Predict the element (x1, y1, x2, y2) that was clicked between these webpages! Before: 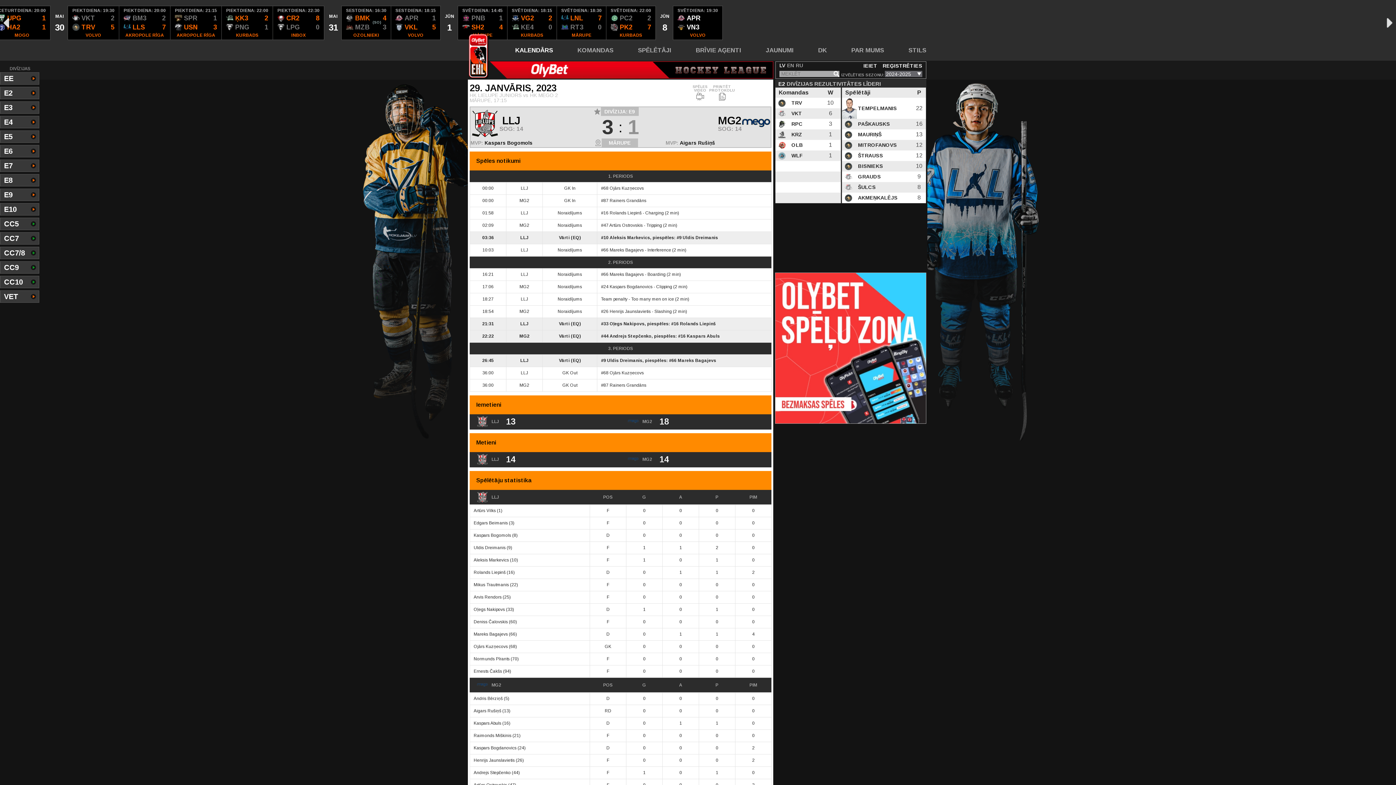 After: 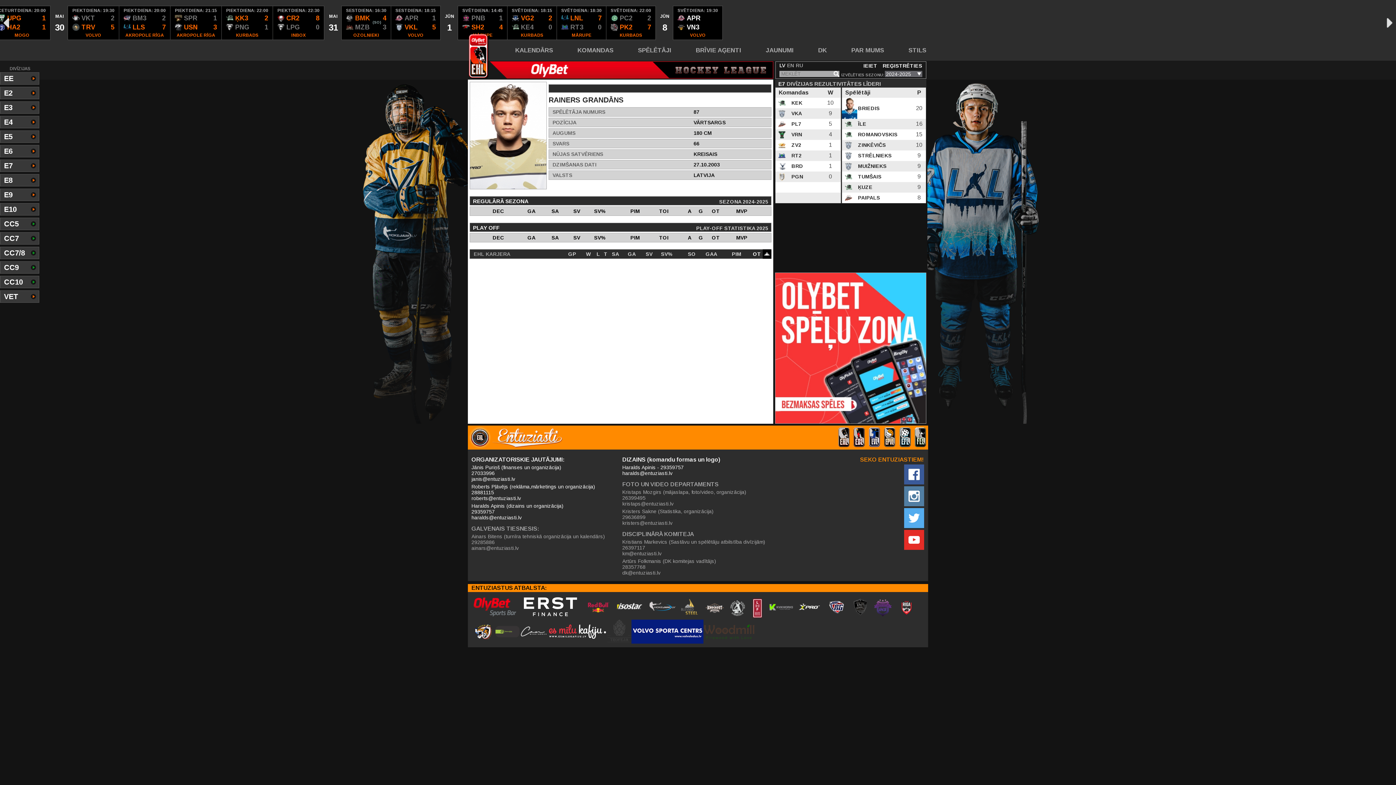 Action: bbox: (609, 382, 646, 388) label: Rainers Grandāns